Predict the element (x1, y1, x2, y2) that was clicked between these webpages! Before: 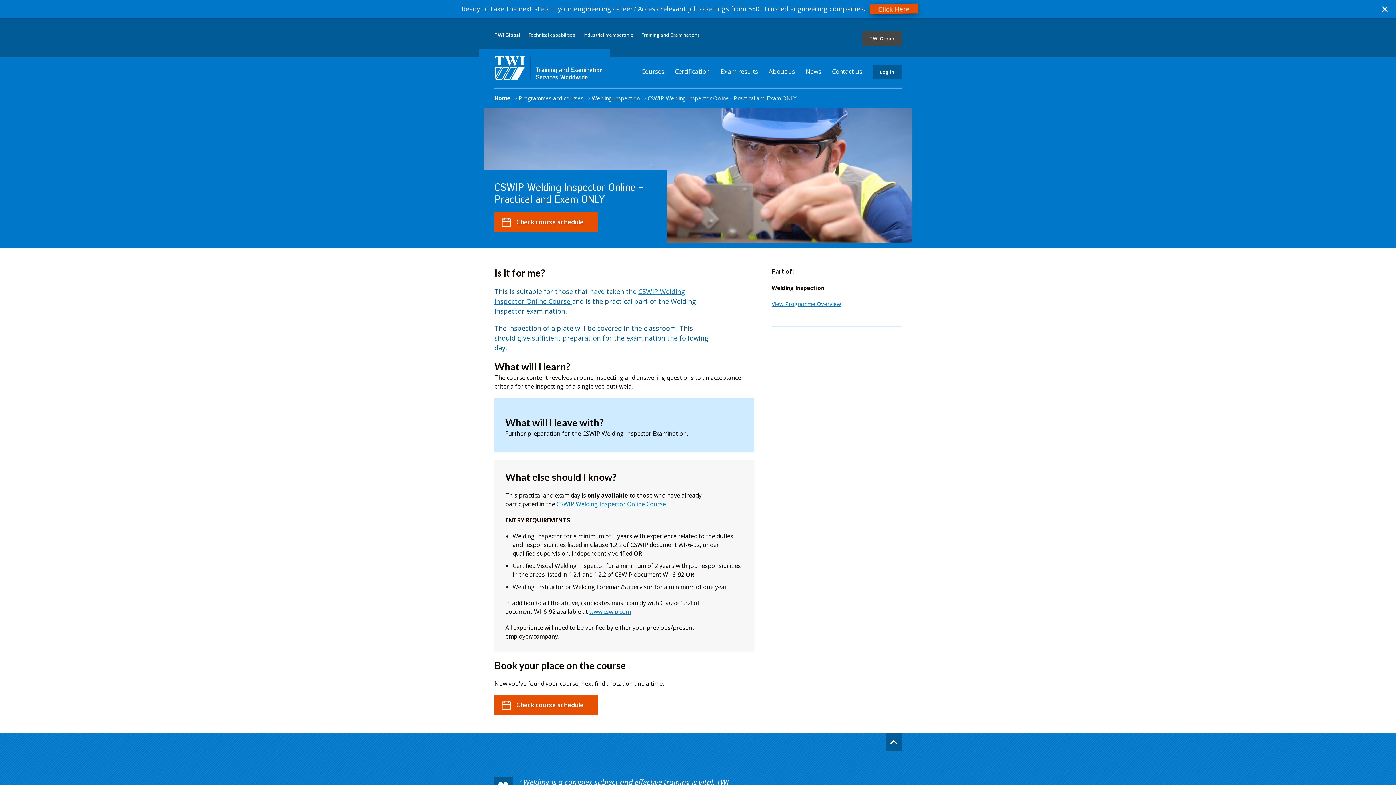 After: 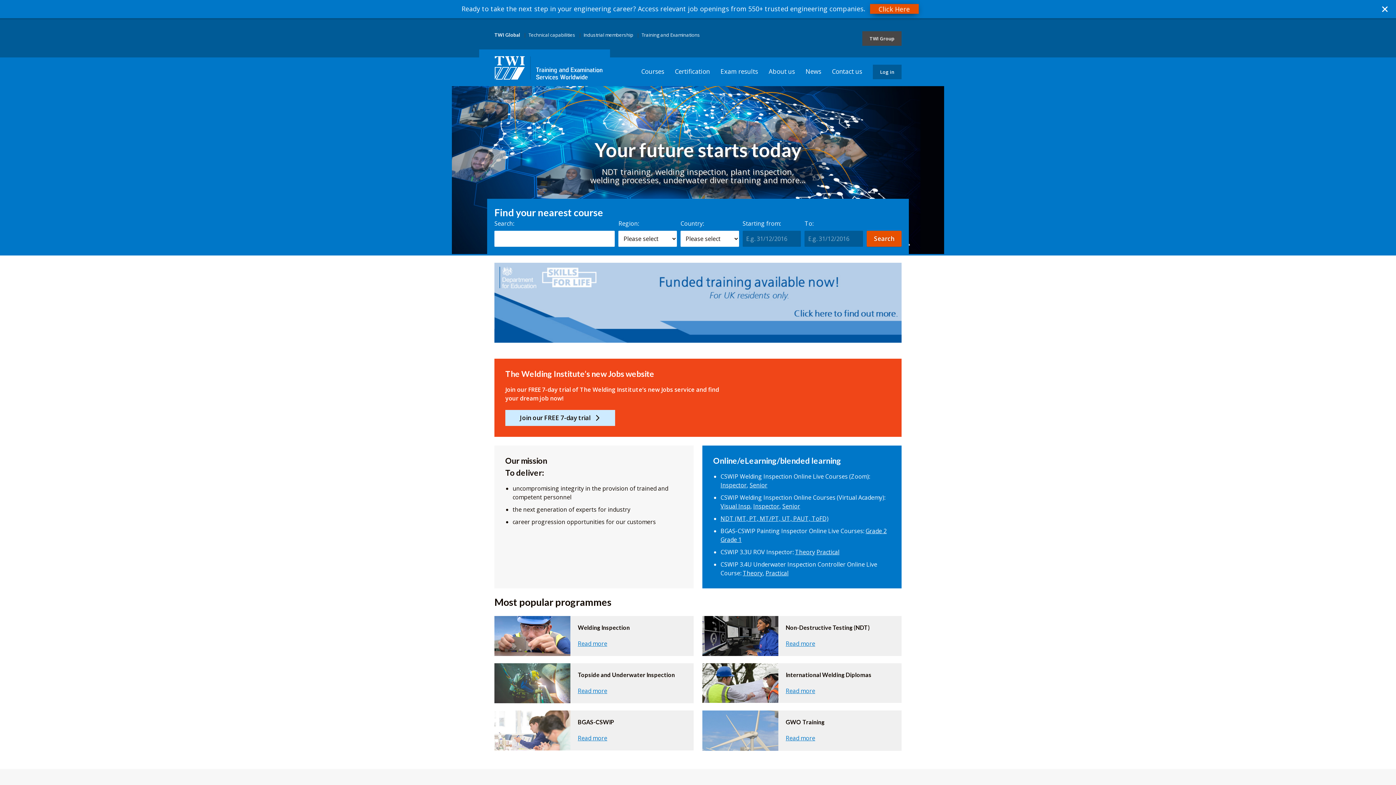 Action: bbox: (641, 13, 700, 20) label: Training and Examinations